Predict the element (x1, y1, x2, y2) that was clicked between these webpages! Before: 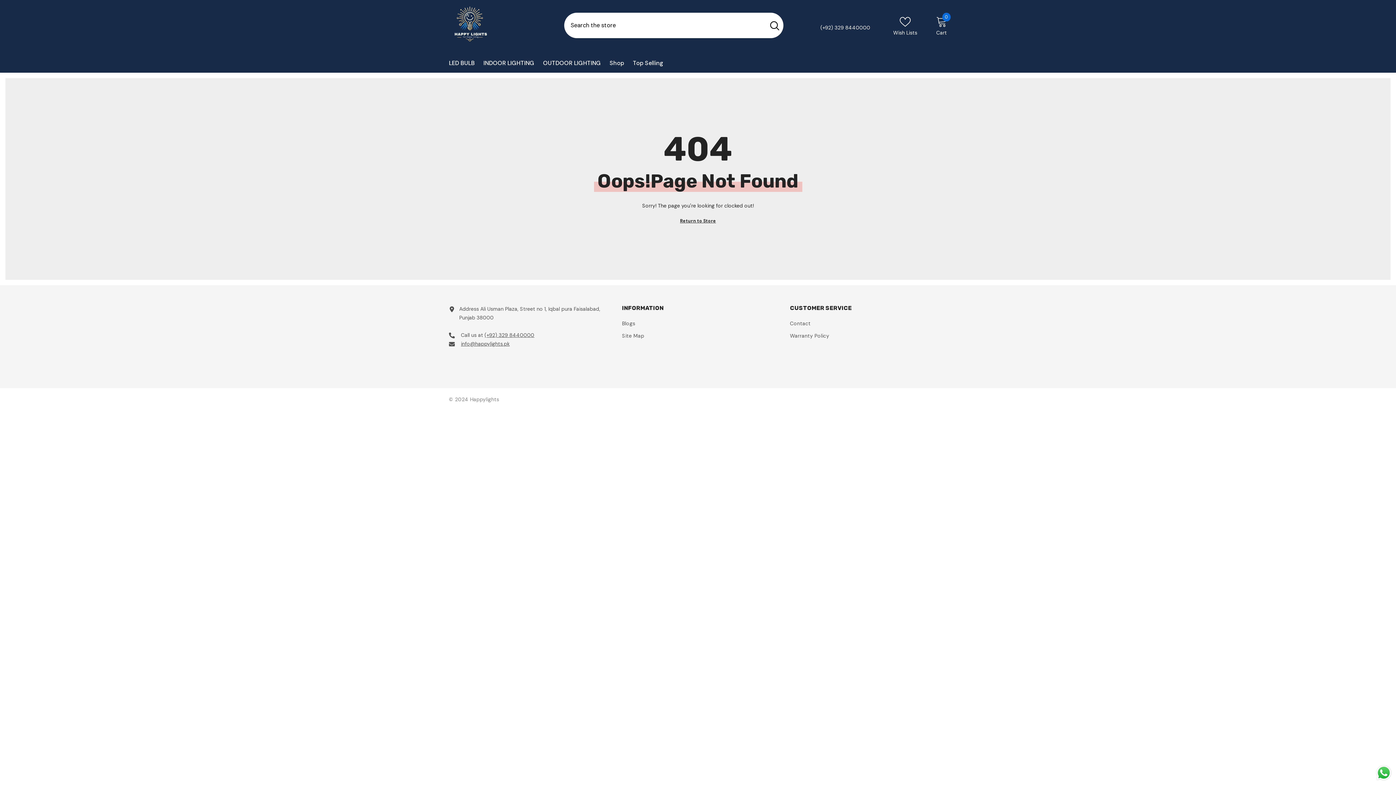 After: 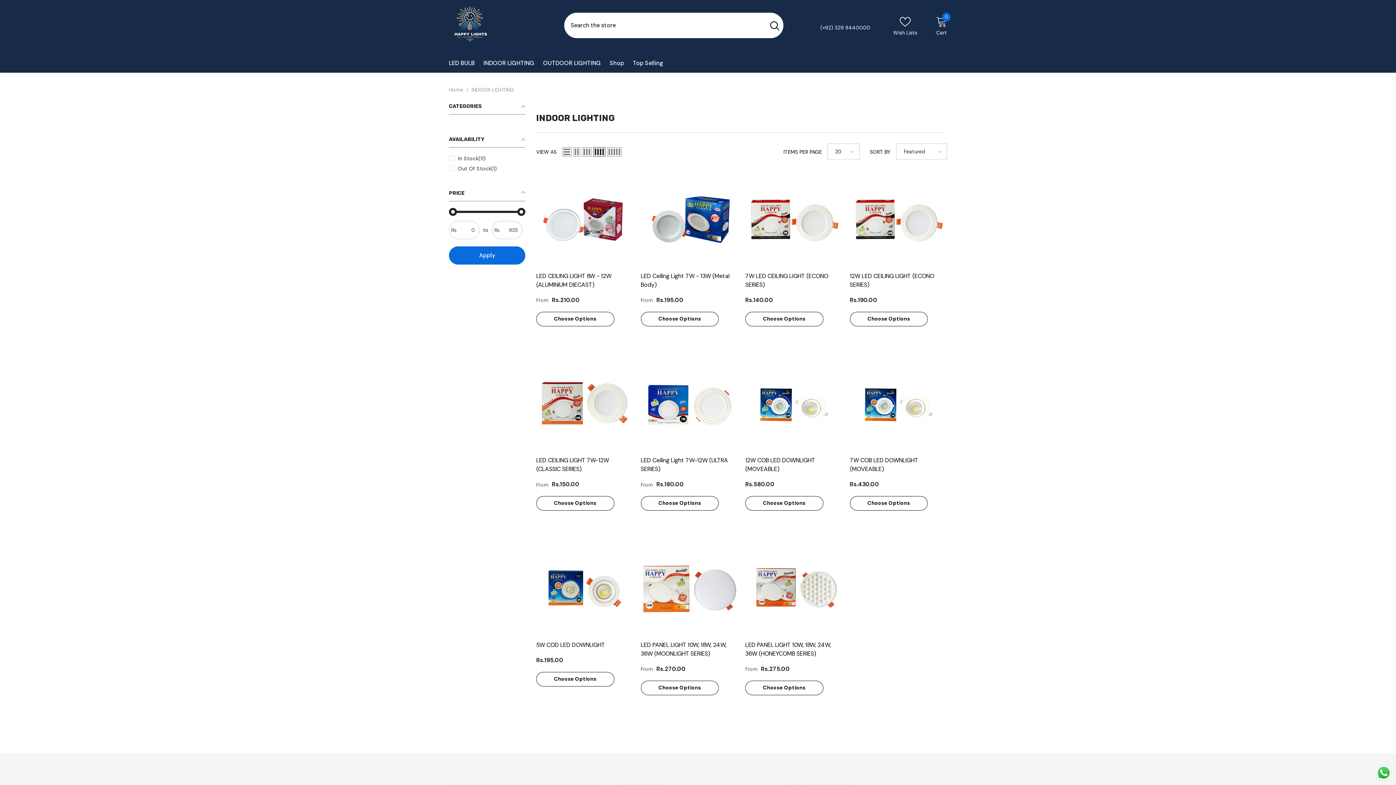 Action: bbox: (479, 58, 538, 72) label: INDOOR LIGHTING